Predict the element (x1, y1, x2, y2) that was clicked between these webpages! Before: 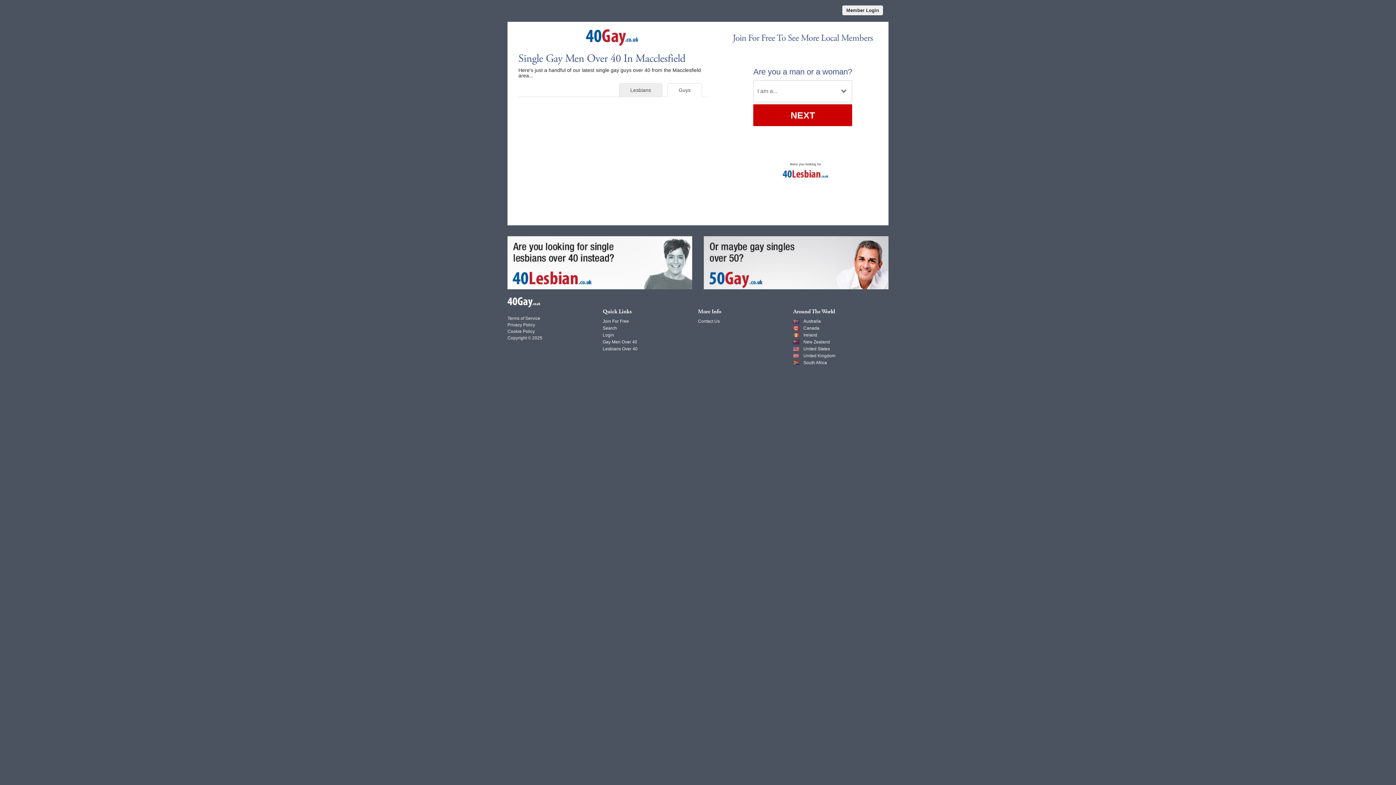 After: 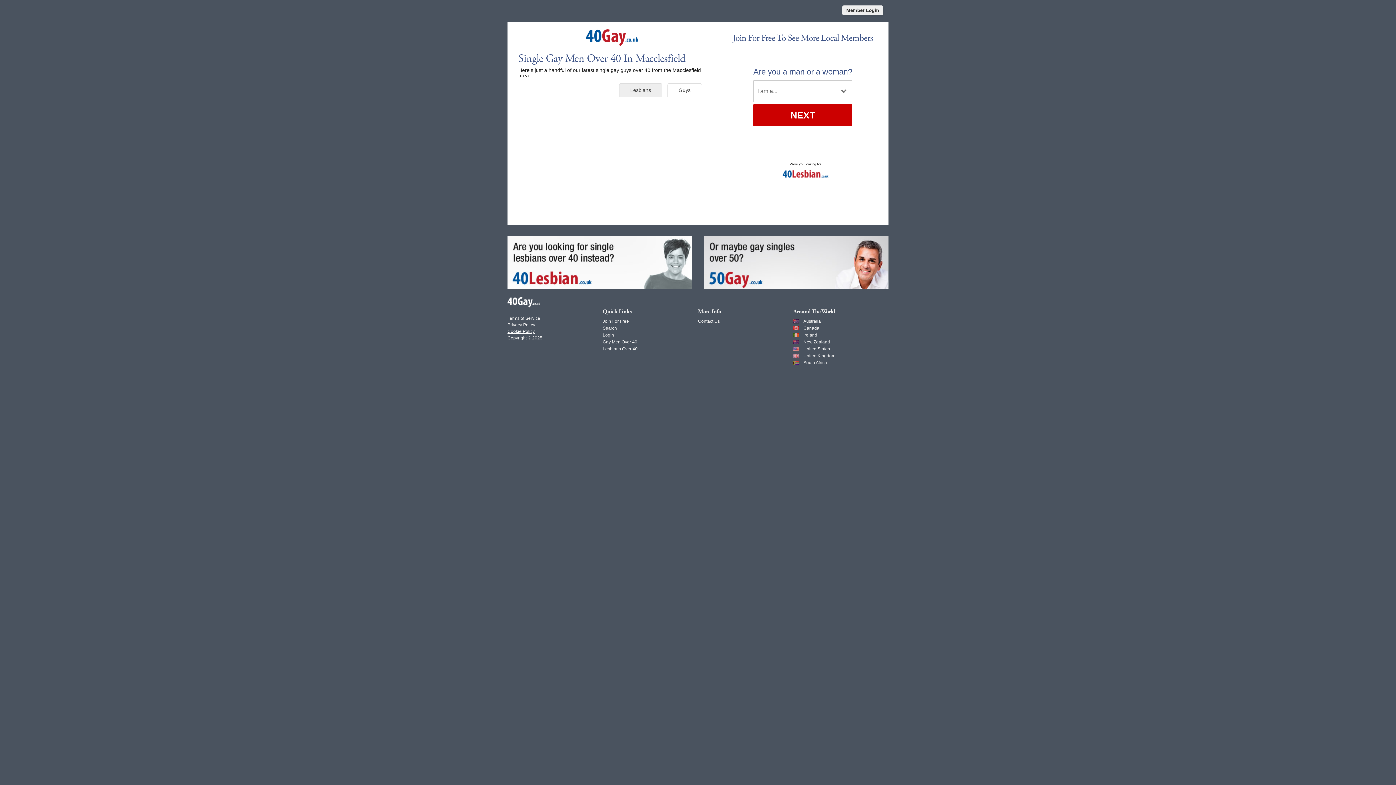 Action: label: Cookie Policy bbox: (507, 328, 534, 334)